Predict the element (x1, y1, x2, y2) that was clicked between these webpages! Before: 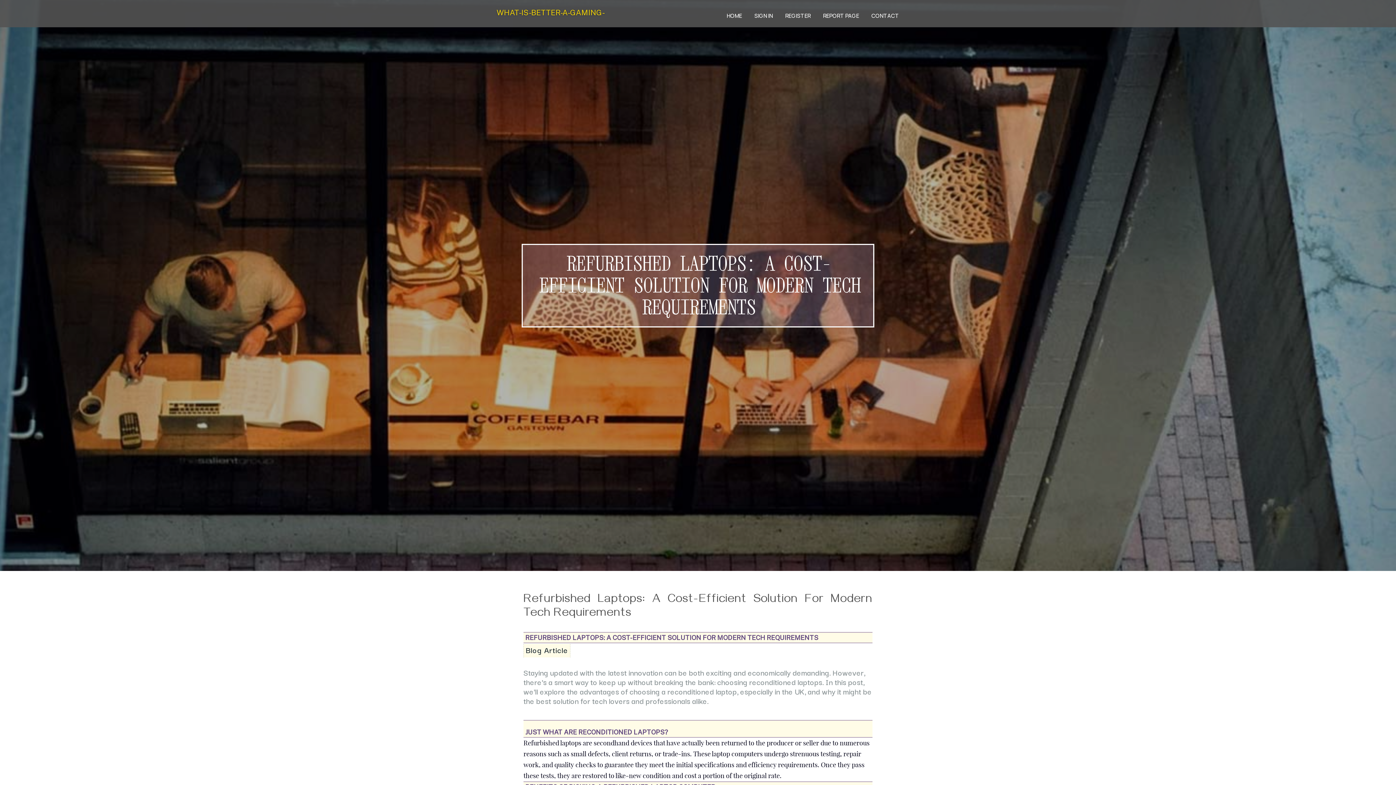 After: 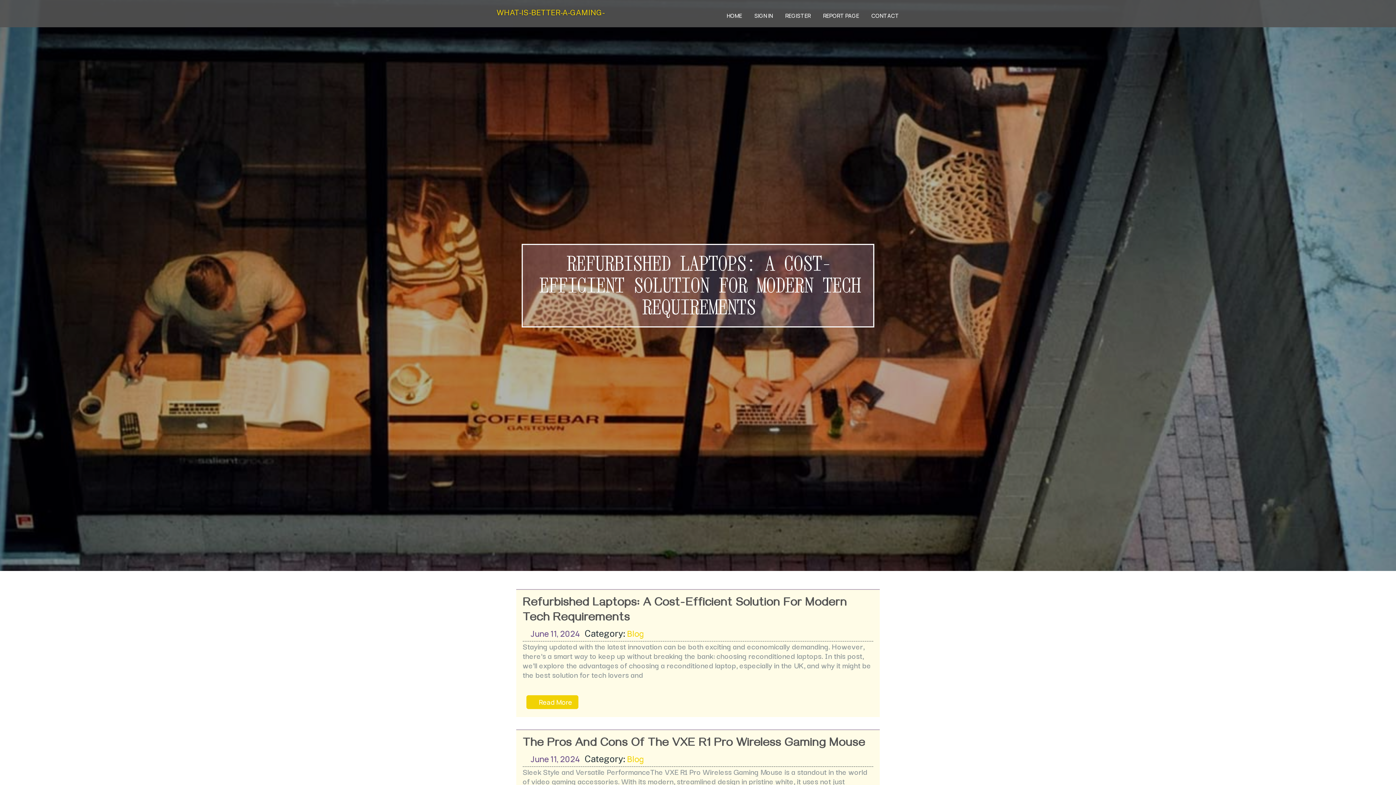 Action: label: WHAT-IS-BETTER-A-GAMING-L05937.BLOG-EYE.COM bbox: (496, 2, 612, 43)